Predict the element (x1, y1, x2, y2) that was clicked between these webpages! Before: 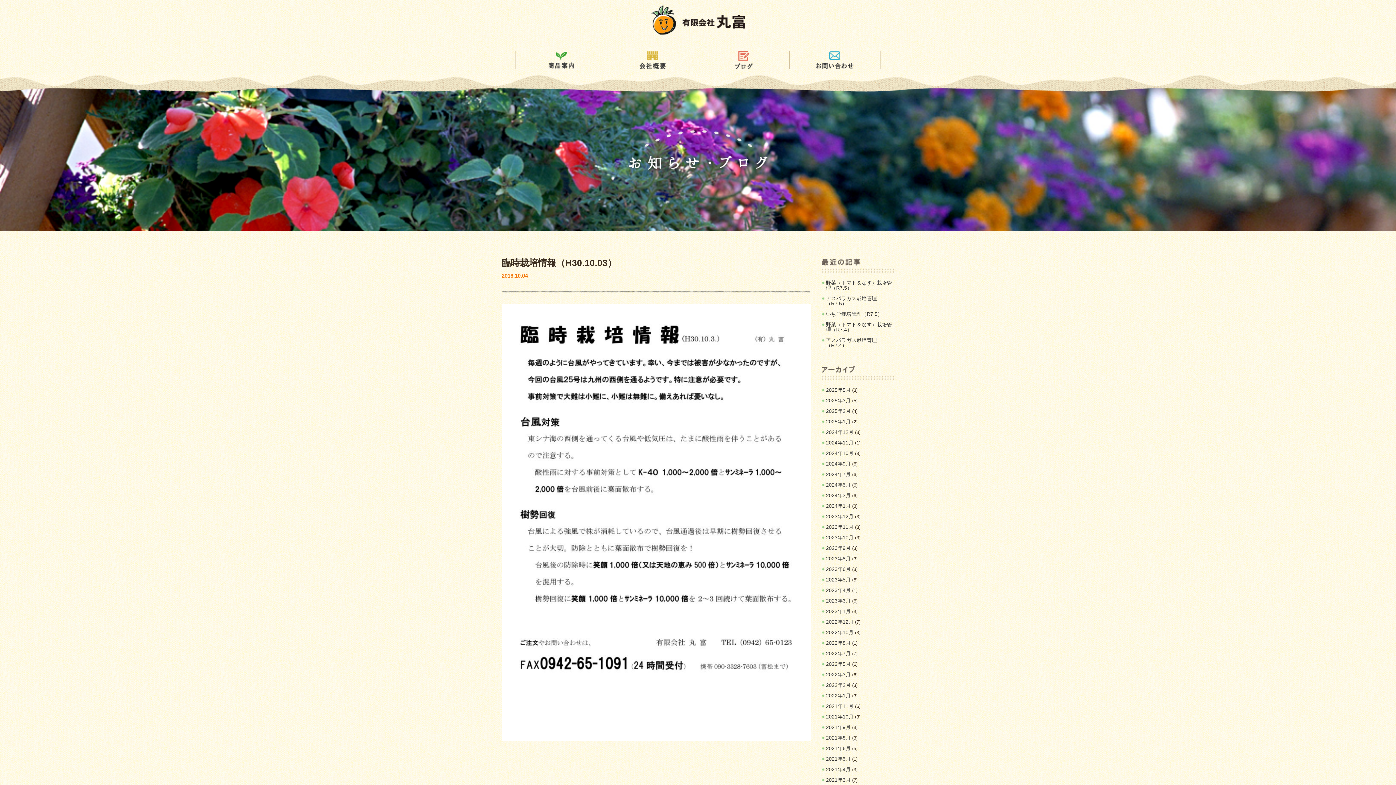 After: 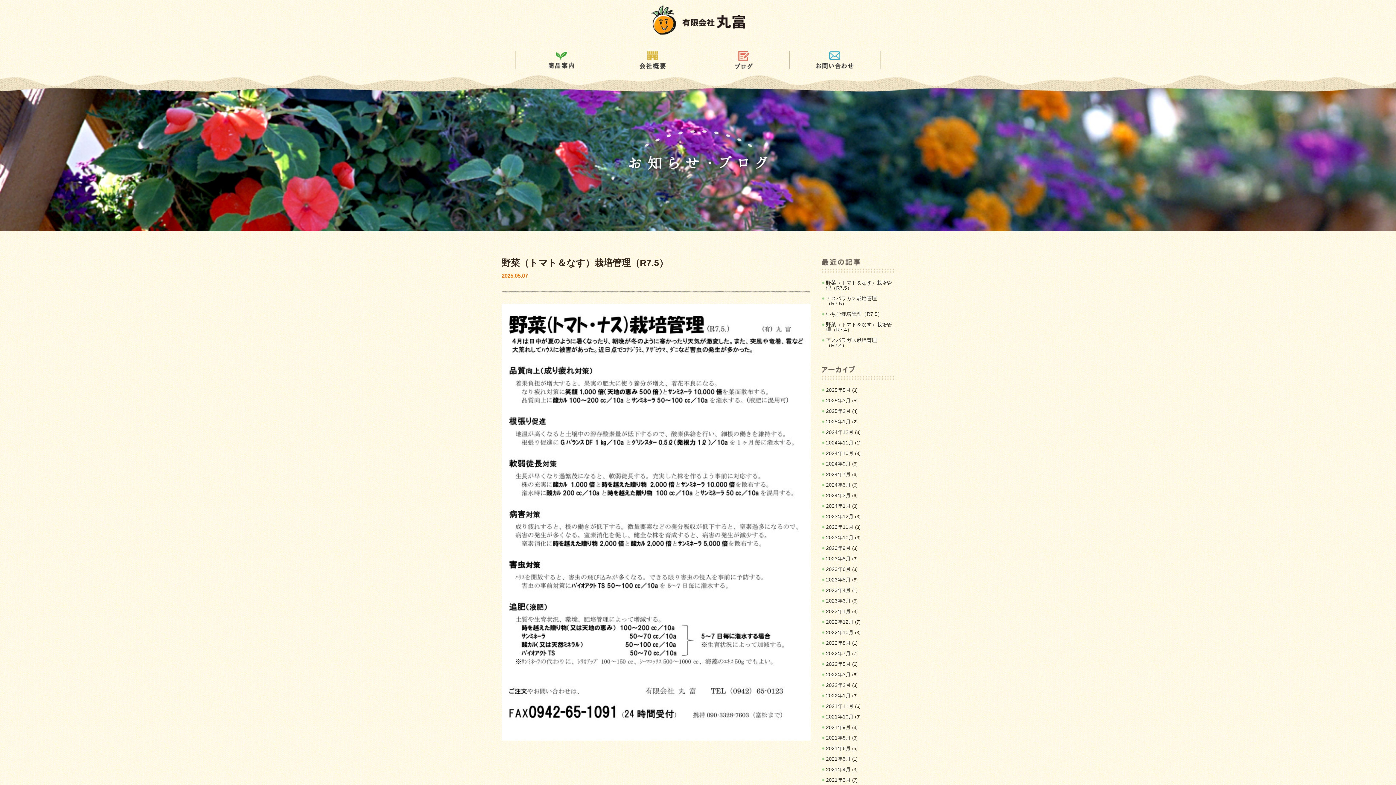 Action: label: 野菜（トマト＆なす）栽培管理（R7.5） bbox: (826, 280, 892, 290)